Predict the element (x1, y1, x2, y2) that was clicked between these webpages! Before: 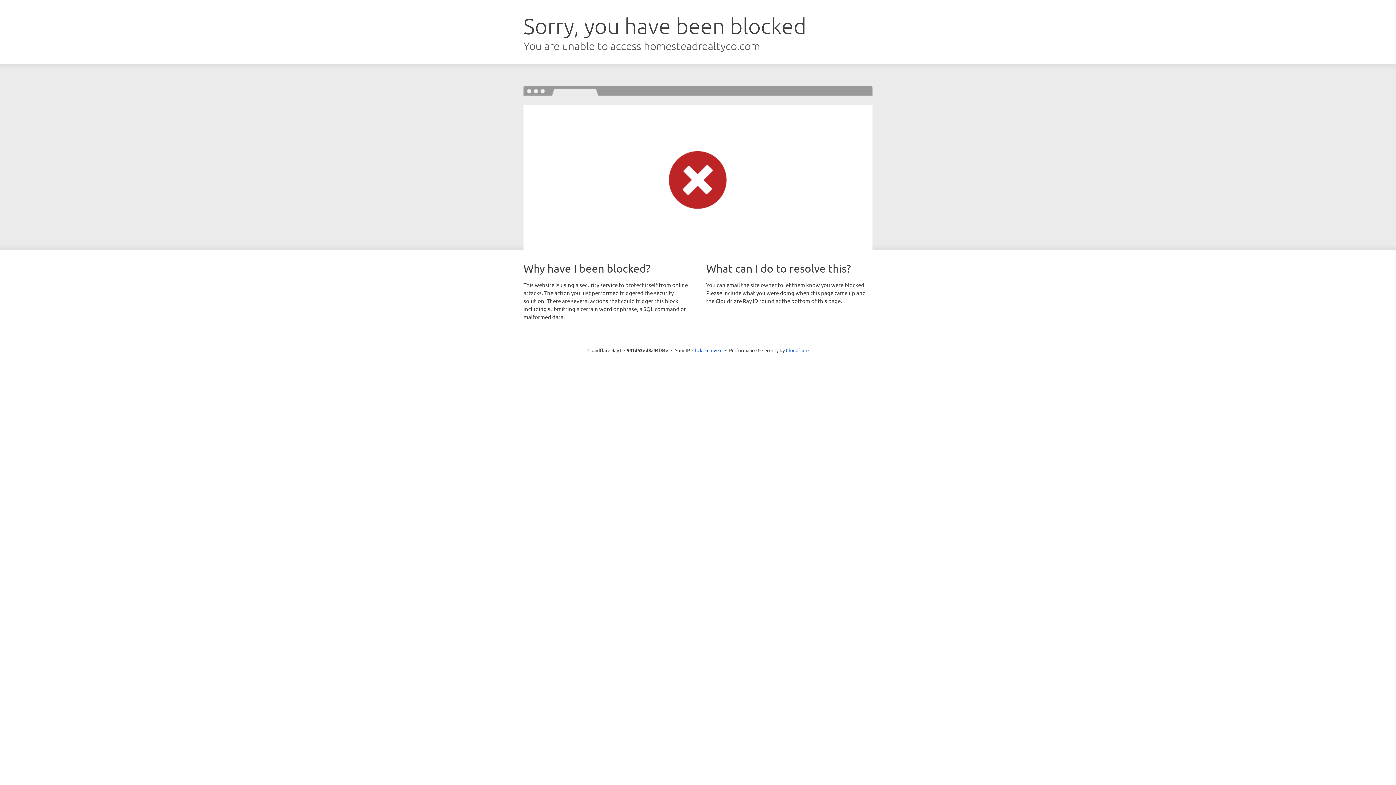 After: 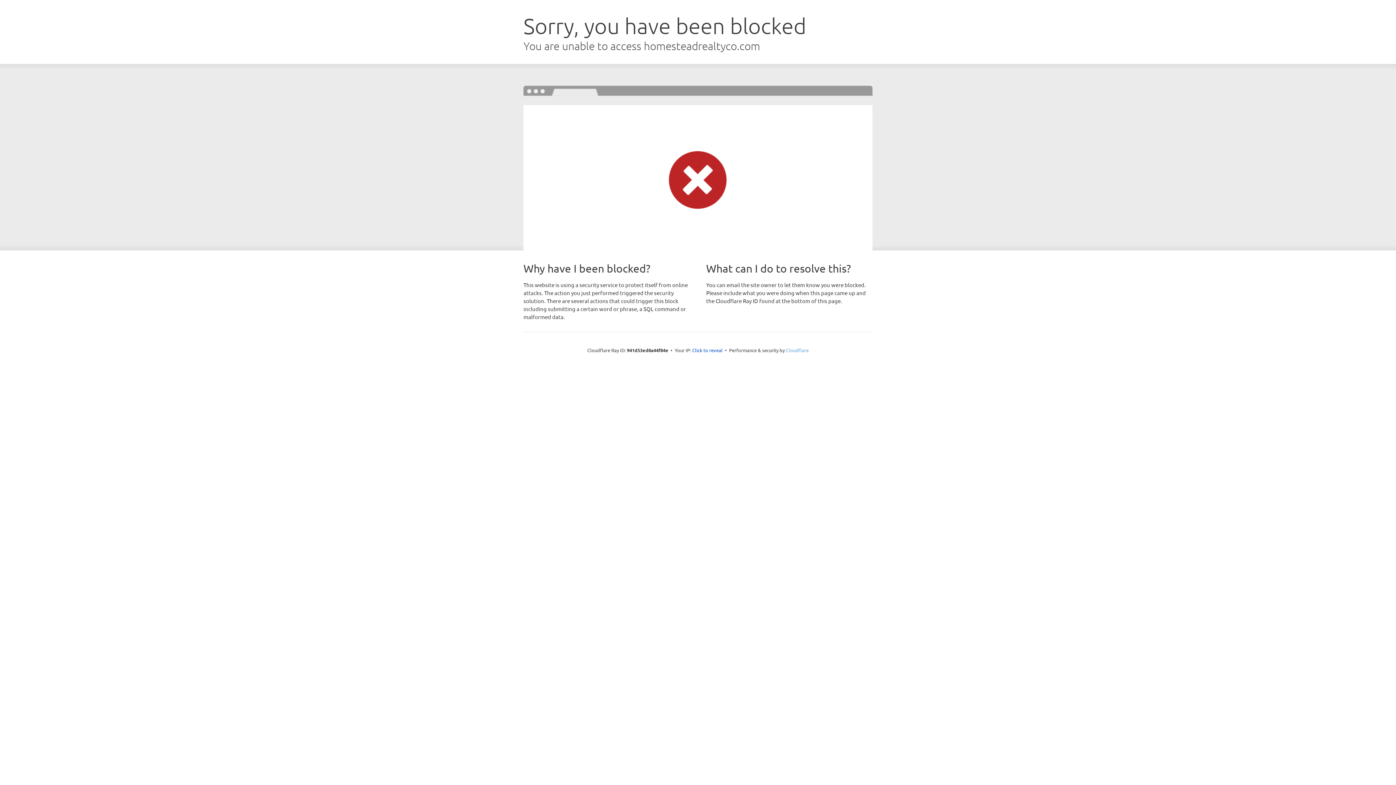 Action: label: Cloudflare bbox: (786, 347, 808, 353)